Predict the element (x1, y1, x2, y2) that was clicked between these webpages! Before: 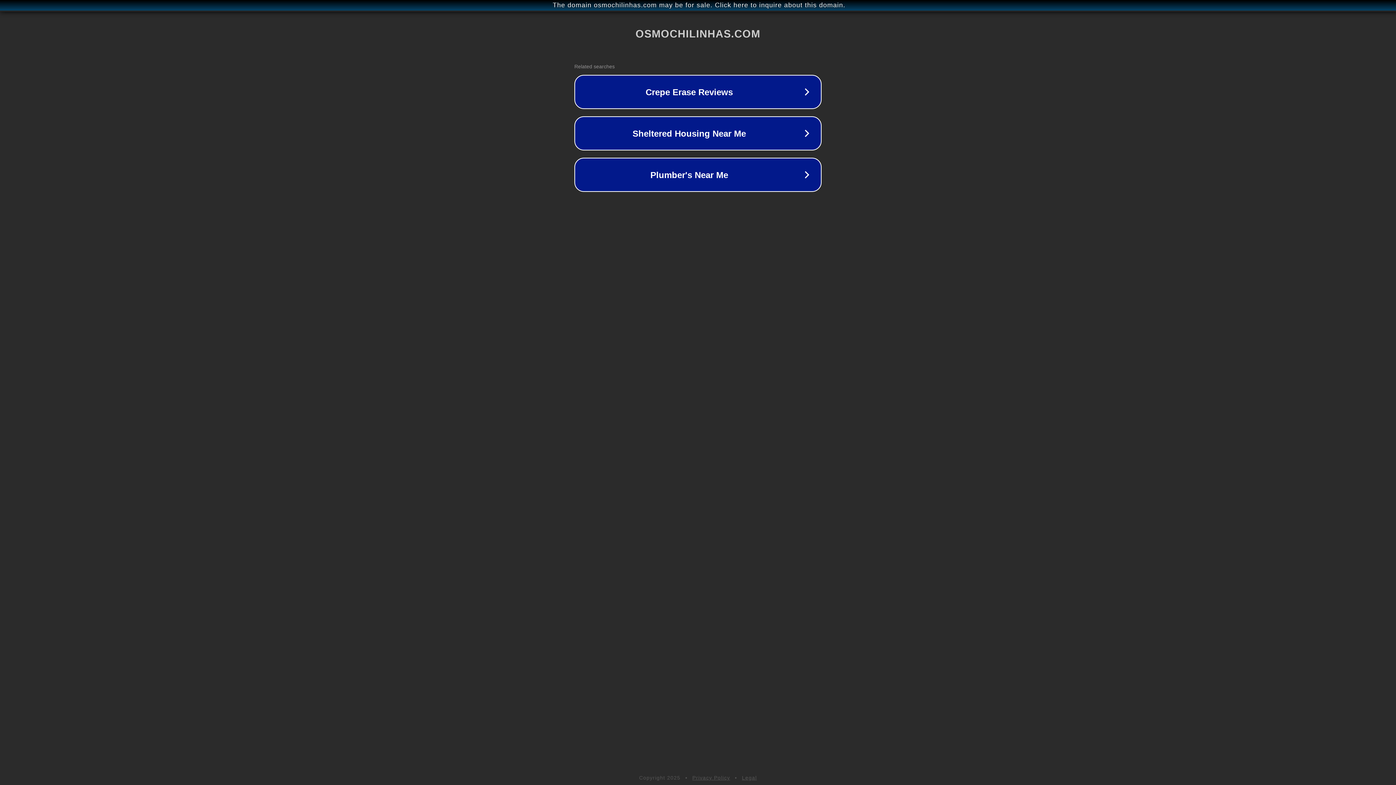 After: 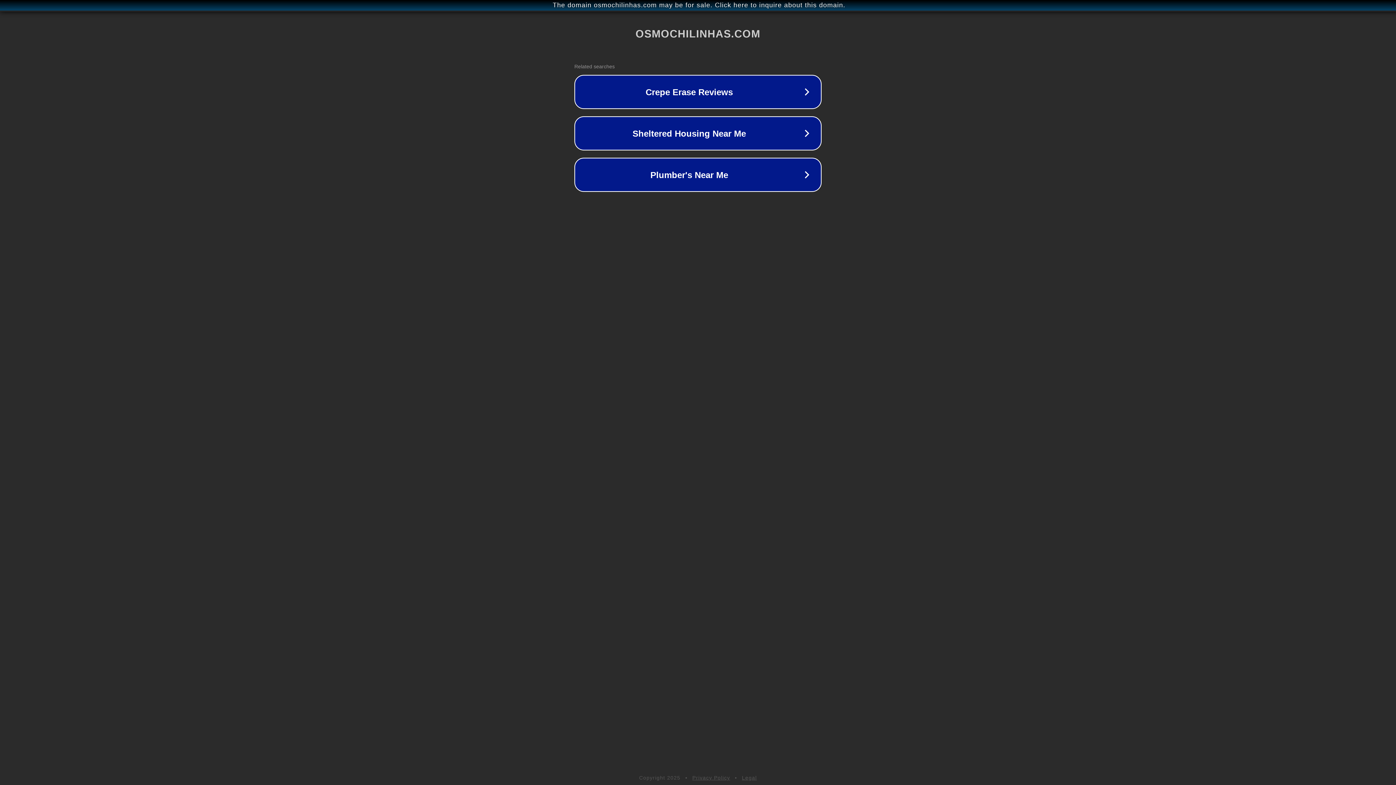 Action: label: Legal bbox: (742, 775, 757, 781)